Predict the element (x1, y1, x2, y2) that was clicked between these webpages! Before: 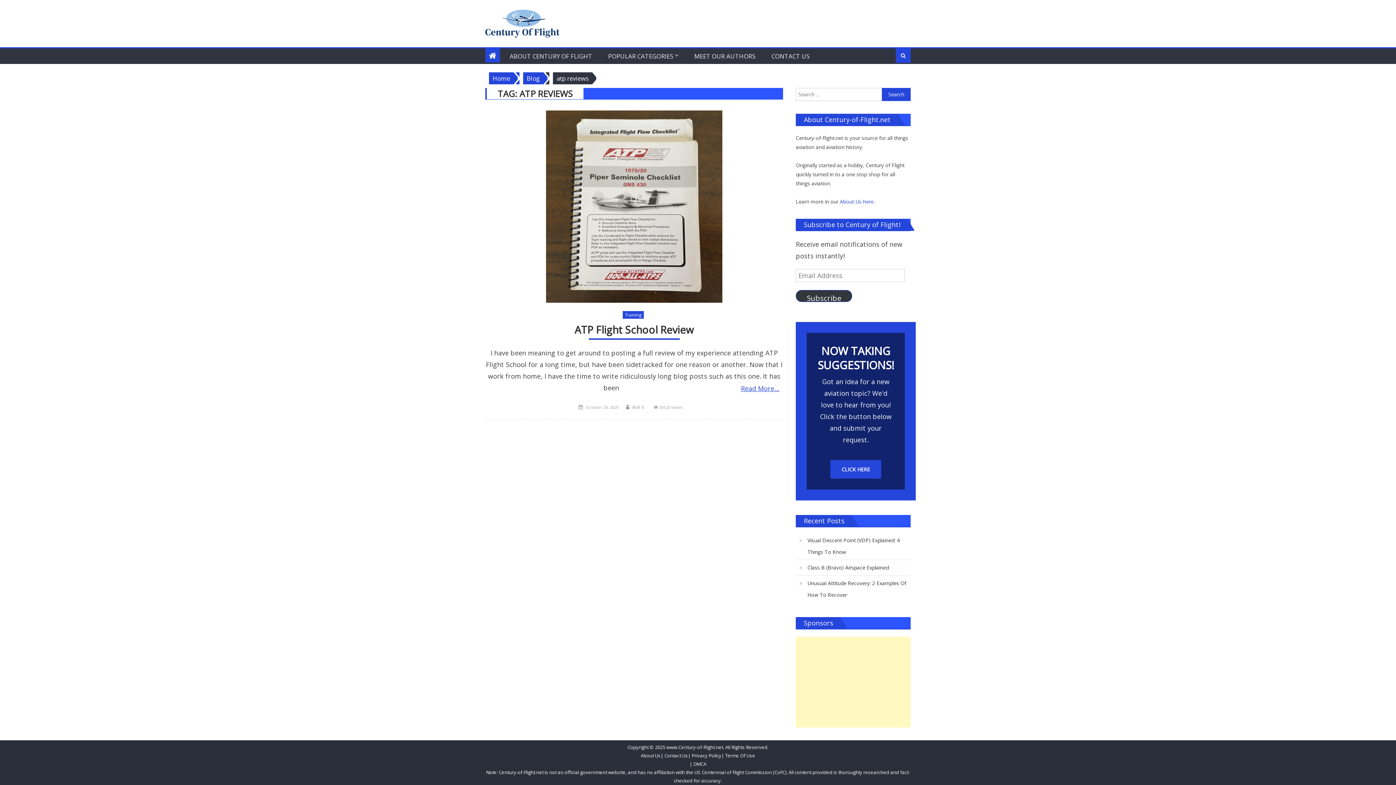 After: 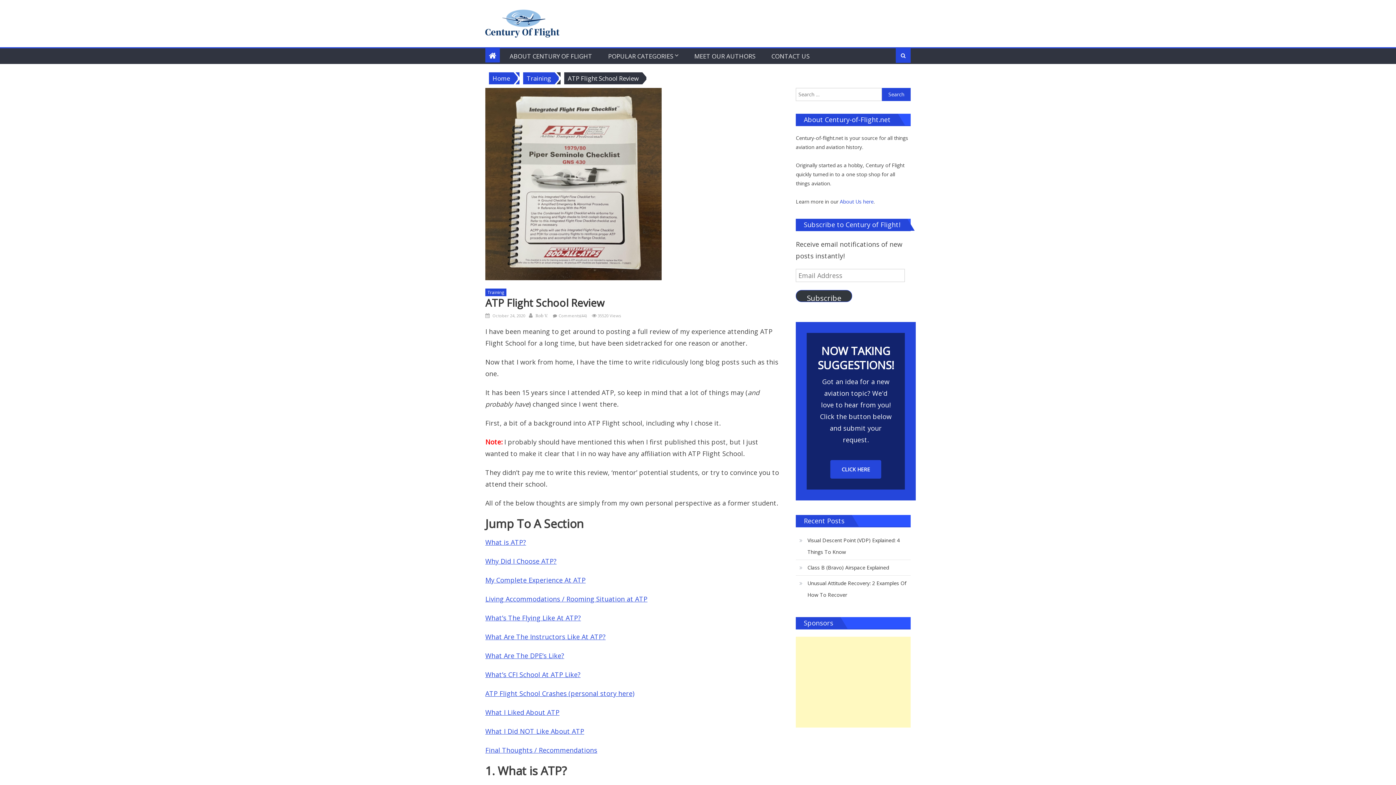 Action: bbox: (485, 110, 783, 302)